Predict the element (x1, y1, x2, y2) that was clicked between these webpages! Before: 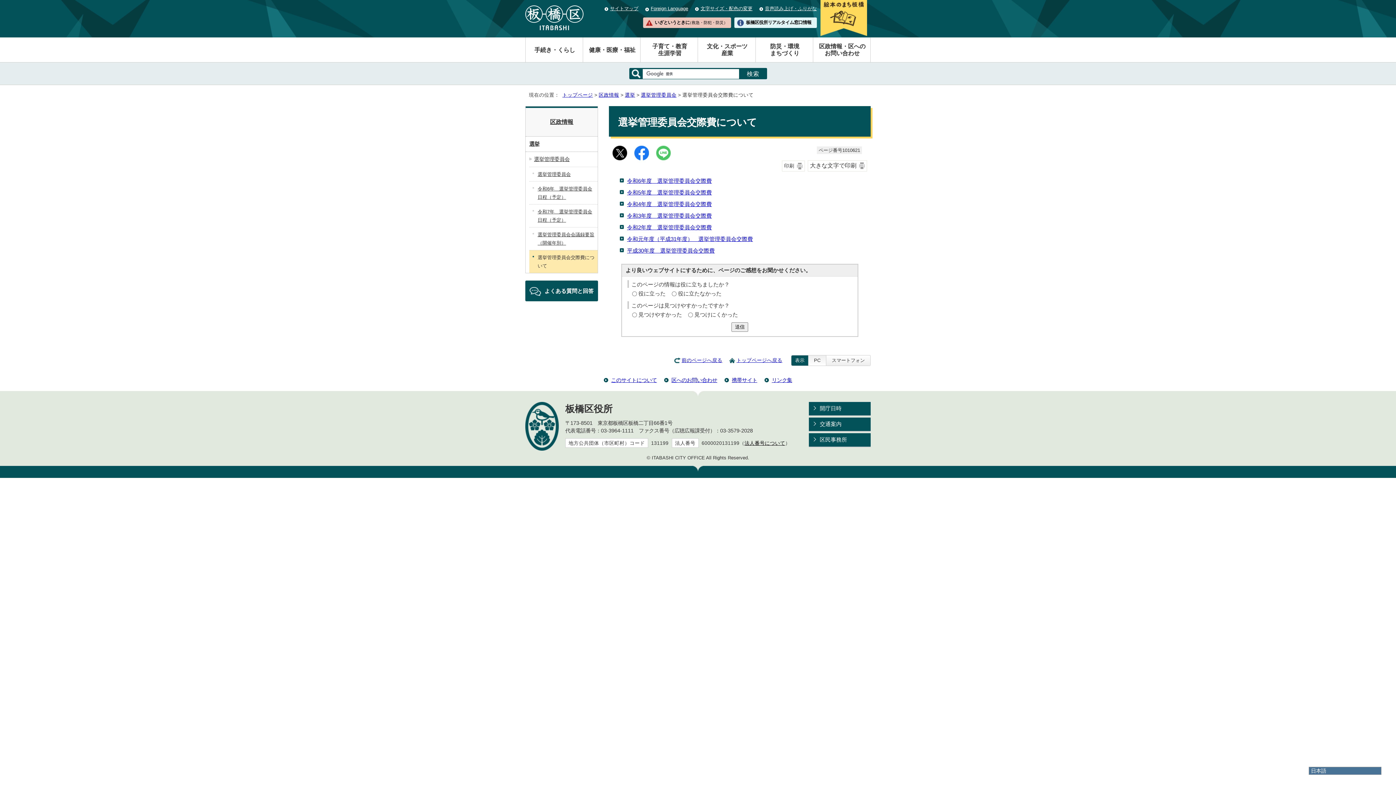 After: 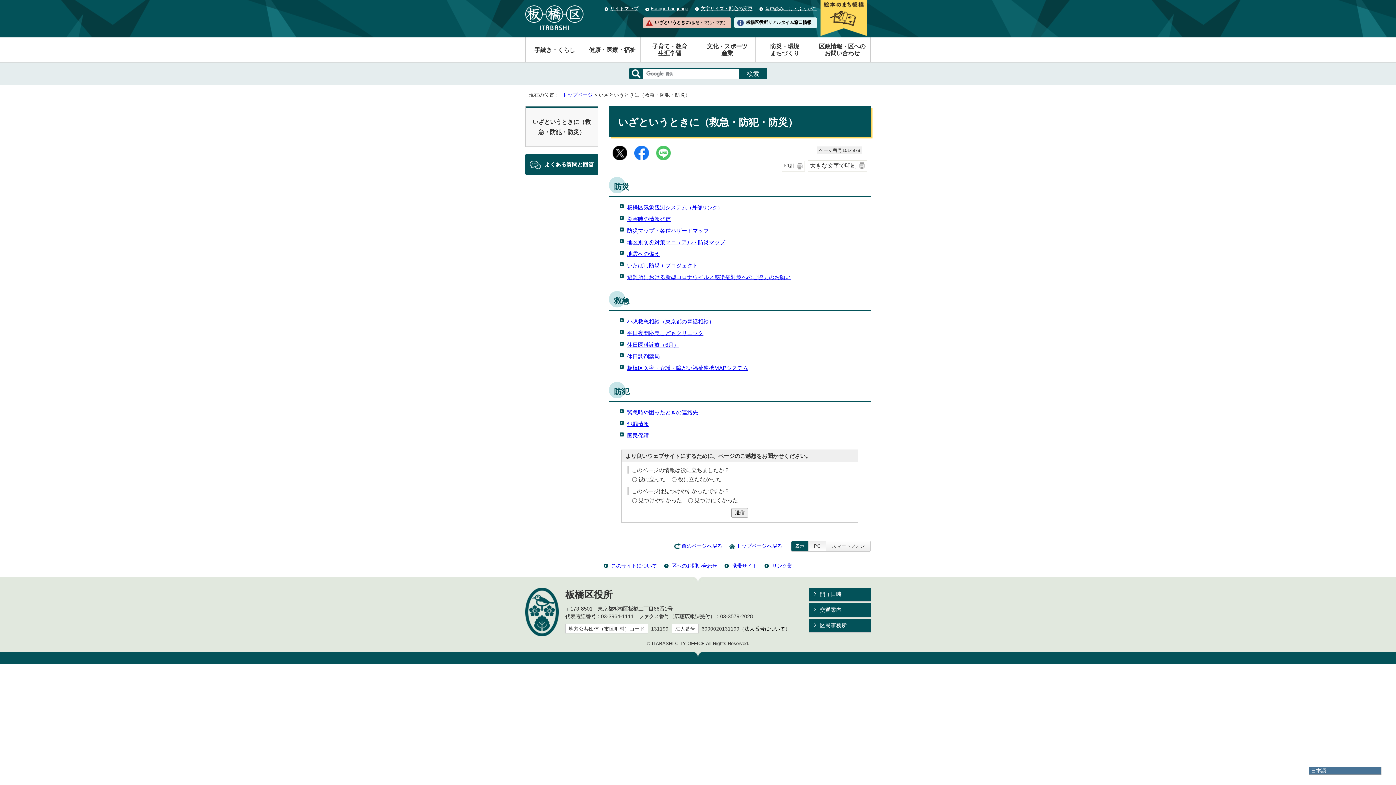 Action: label: いざというときに（救急・防犯・防災） bbox: (643, 17, 731, 28)